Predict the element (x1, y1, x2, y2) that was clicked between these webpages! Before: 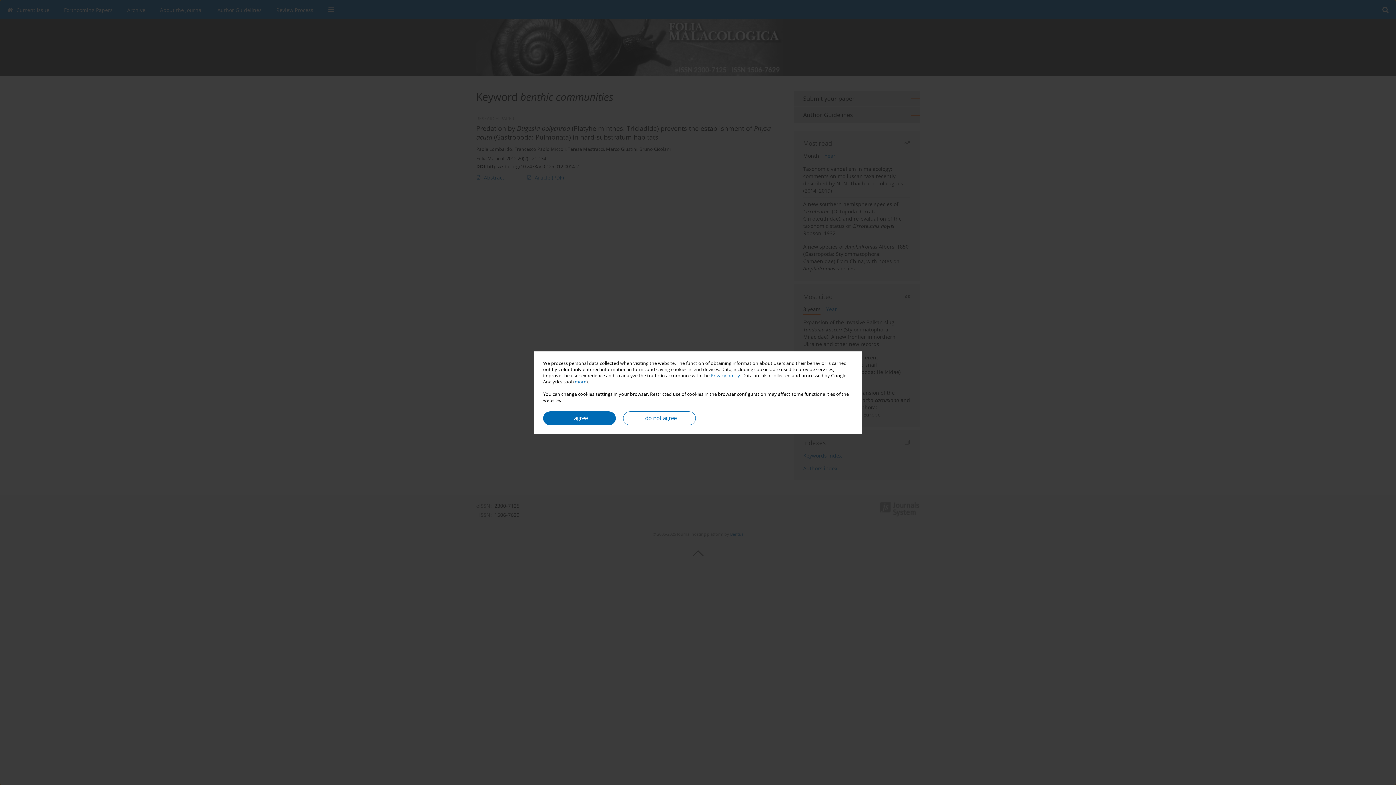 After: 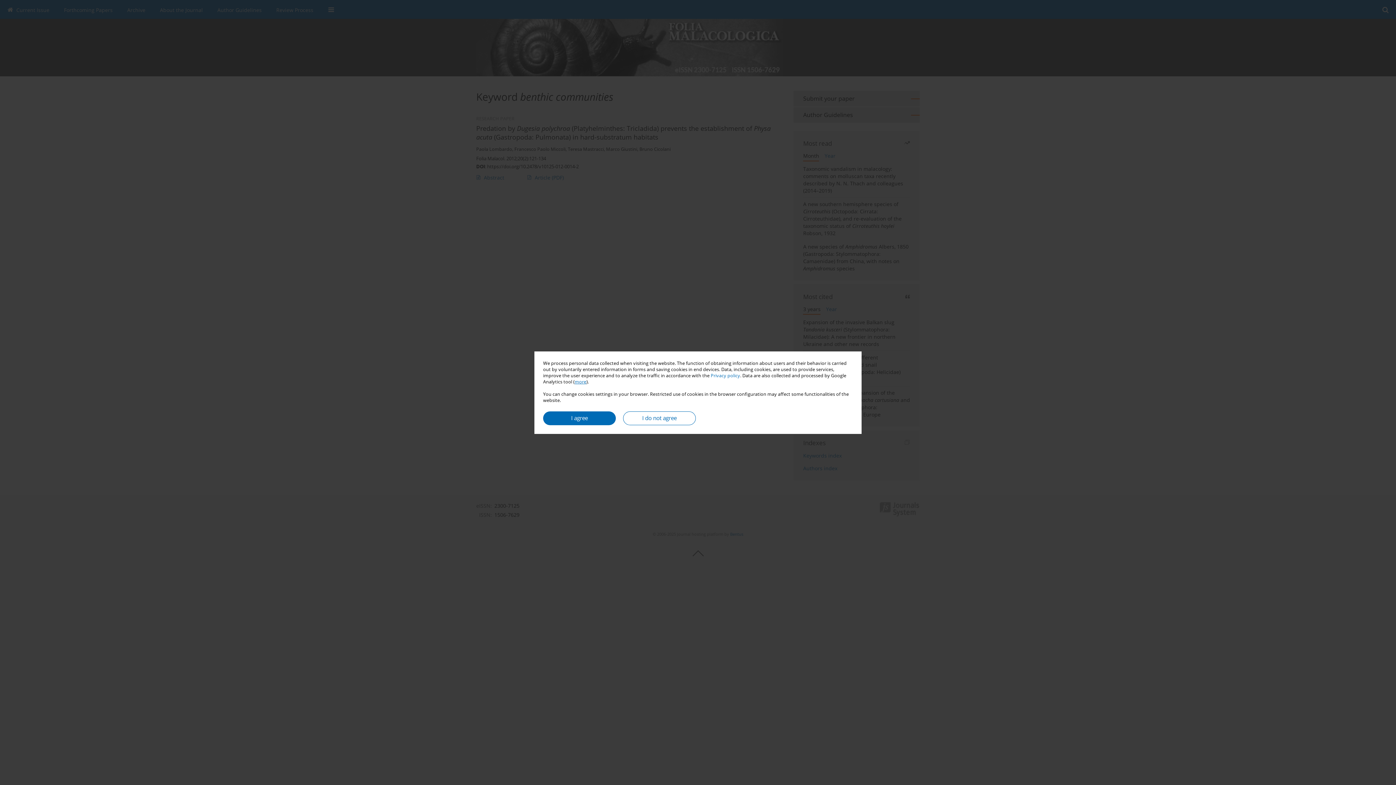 Action: bbox: (574, 378, 586, 384) label: more